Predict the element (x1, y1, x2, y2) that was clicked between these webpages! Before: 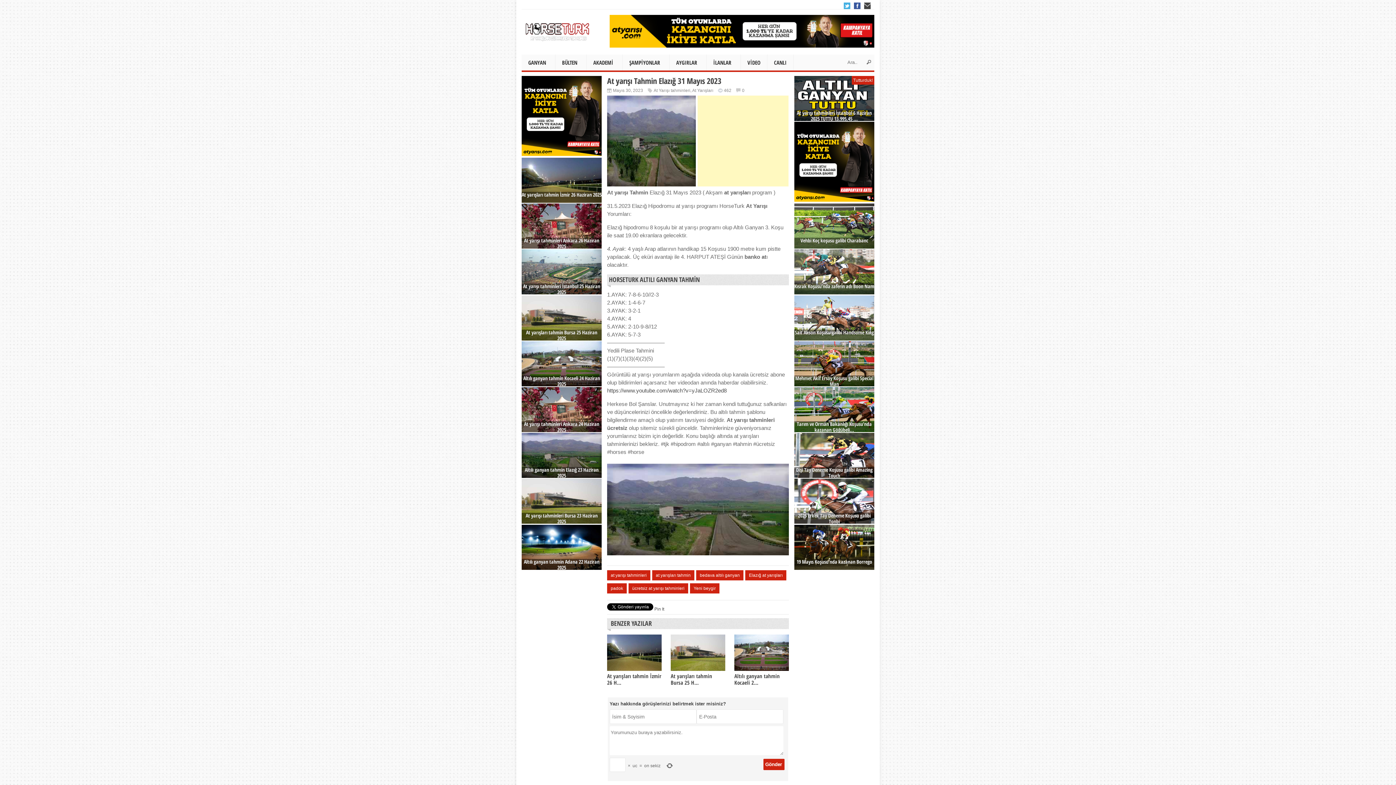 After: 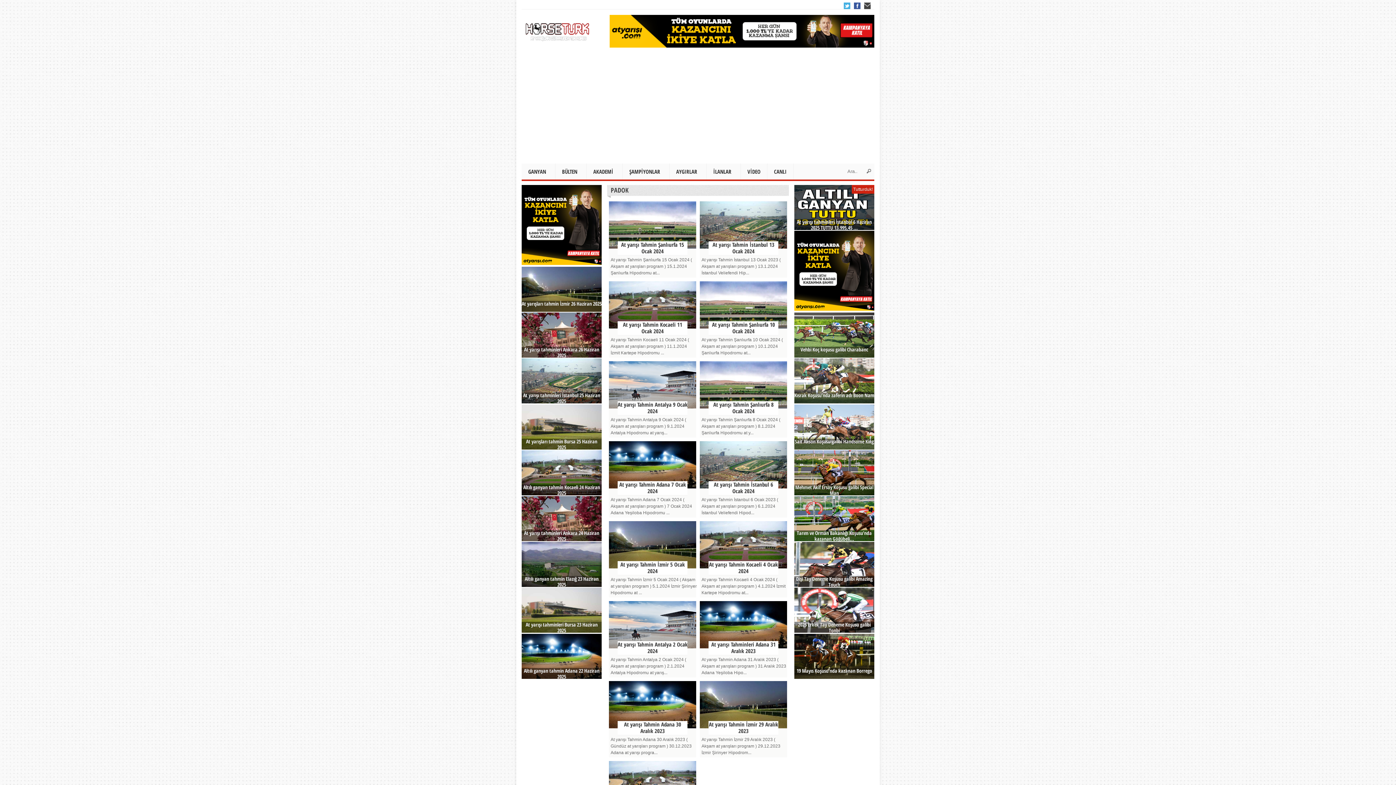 Action: label: padok bbox: (607, 583, 626, 593)